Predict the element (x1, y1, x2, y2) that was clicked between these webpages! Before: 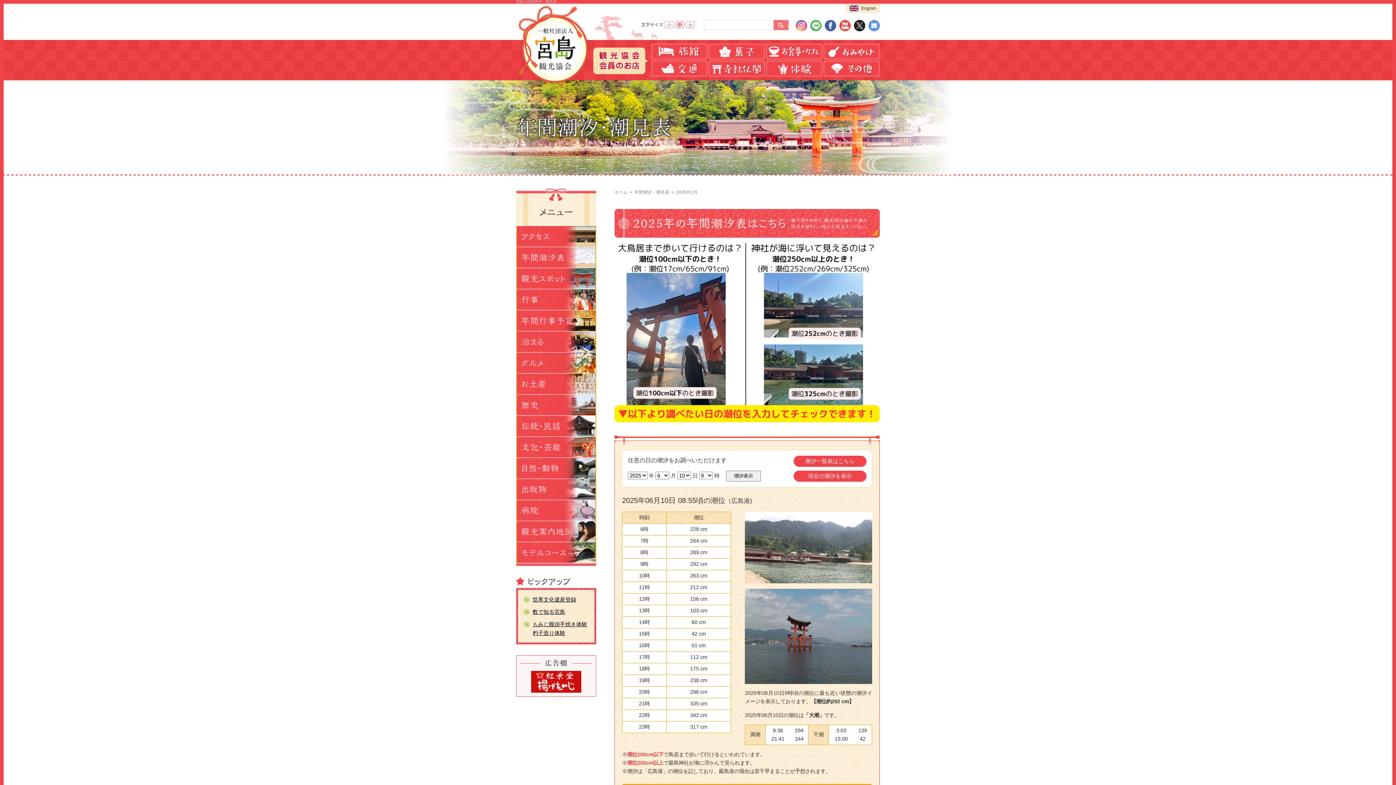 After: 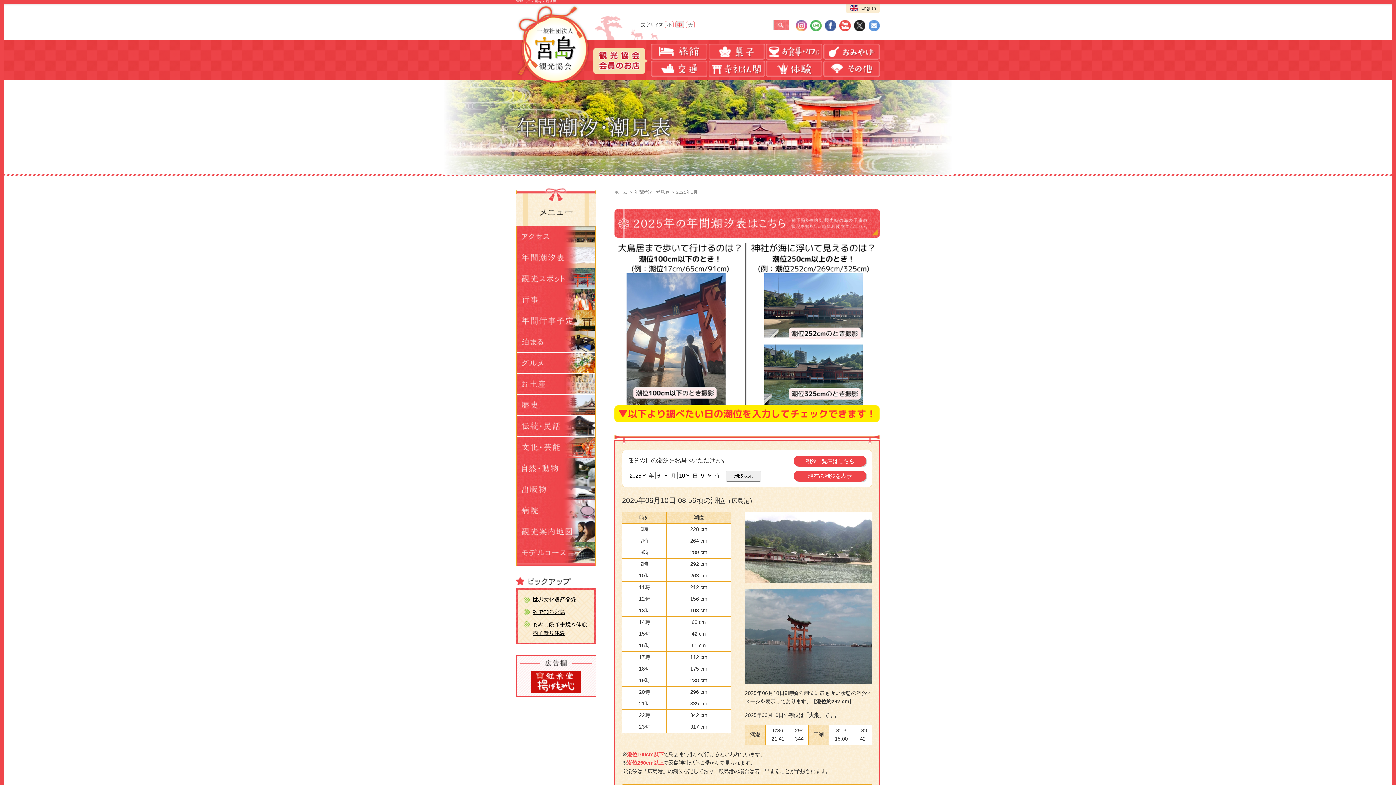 Action: bbox: (517, 260, 595, 266)